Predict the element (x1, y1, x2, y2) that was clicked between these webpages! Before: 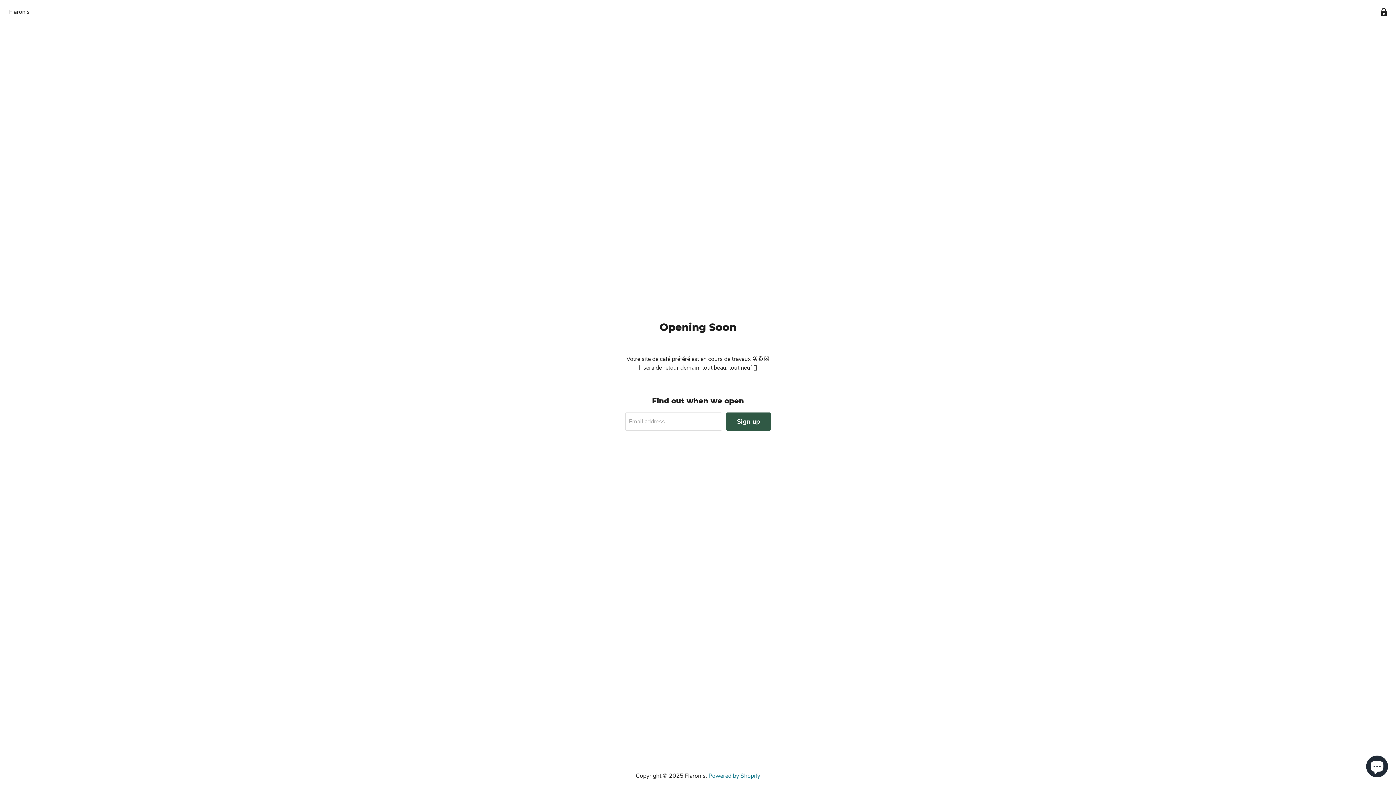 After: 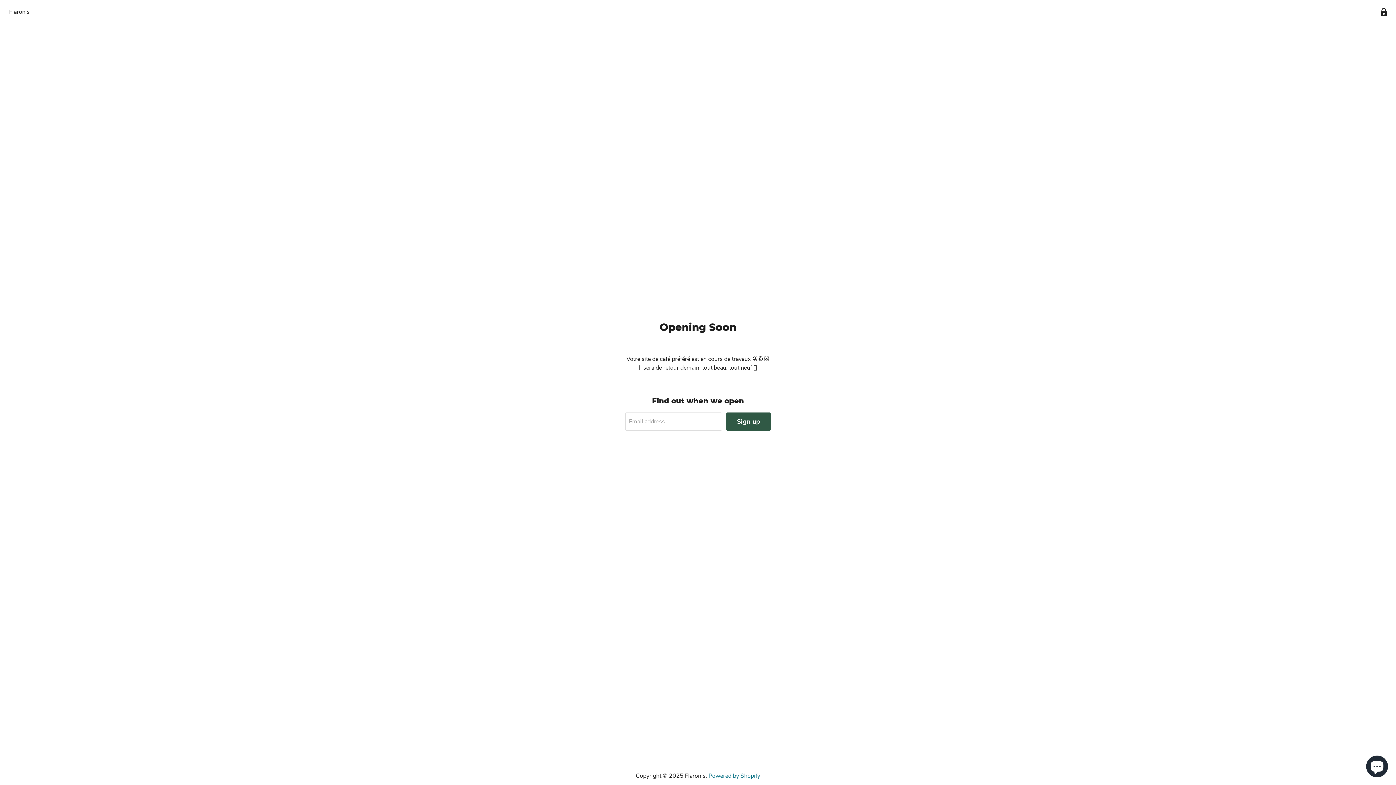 Action: label: Find us on Instagram bbox: (686, 455, 696, 465)